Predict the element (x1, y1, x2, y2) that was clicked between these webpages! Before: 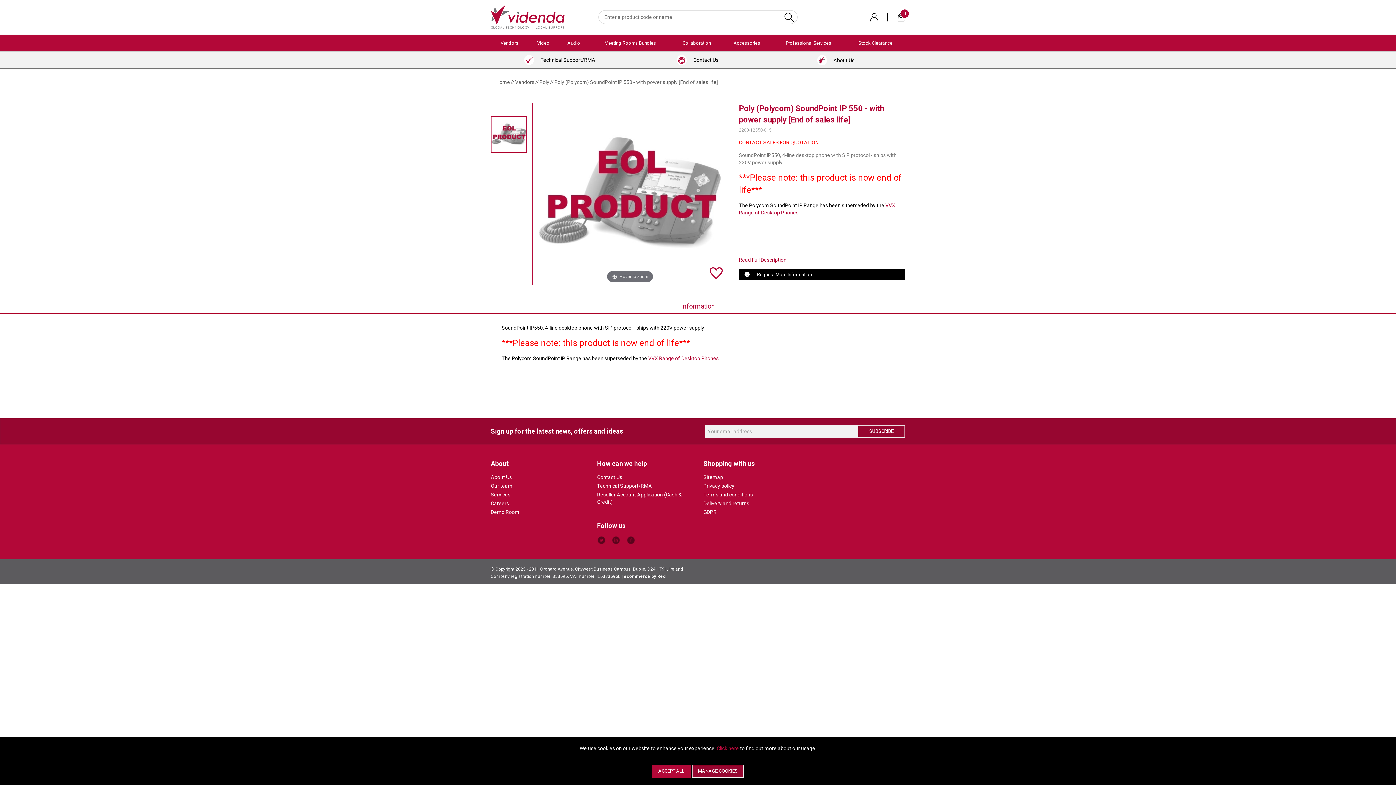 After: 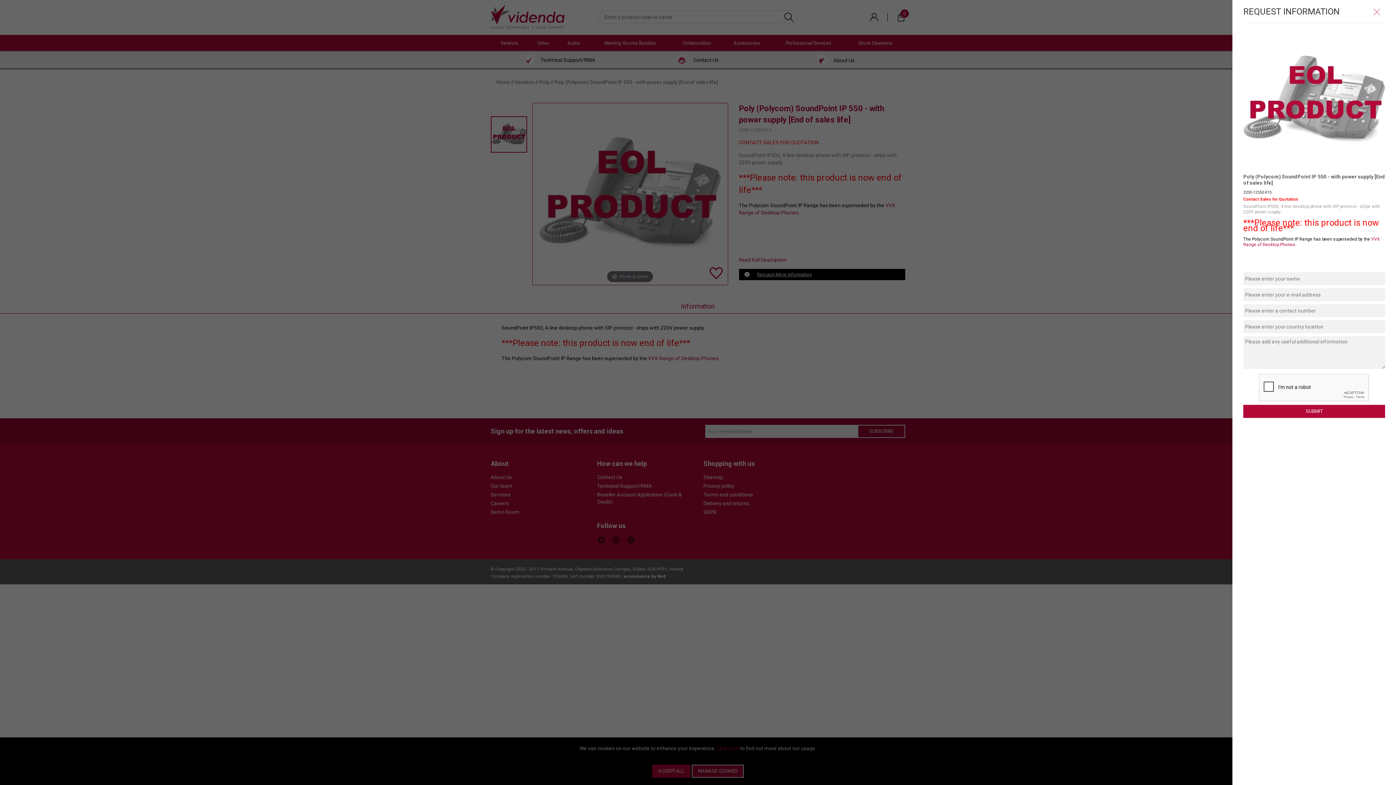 Action: bbox: (739, 269, 905, 280) label: Request More Information